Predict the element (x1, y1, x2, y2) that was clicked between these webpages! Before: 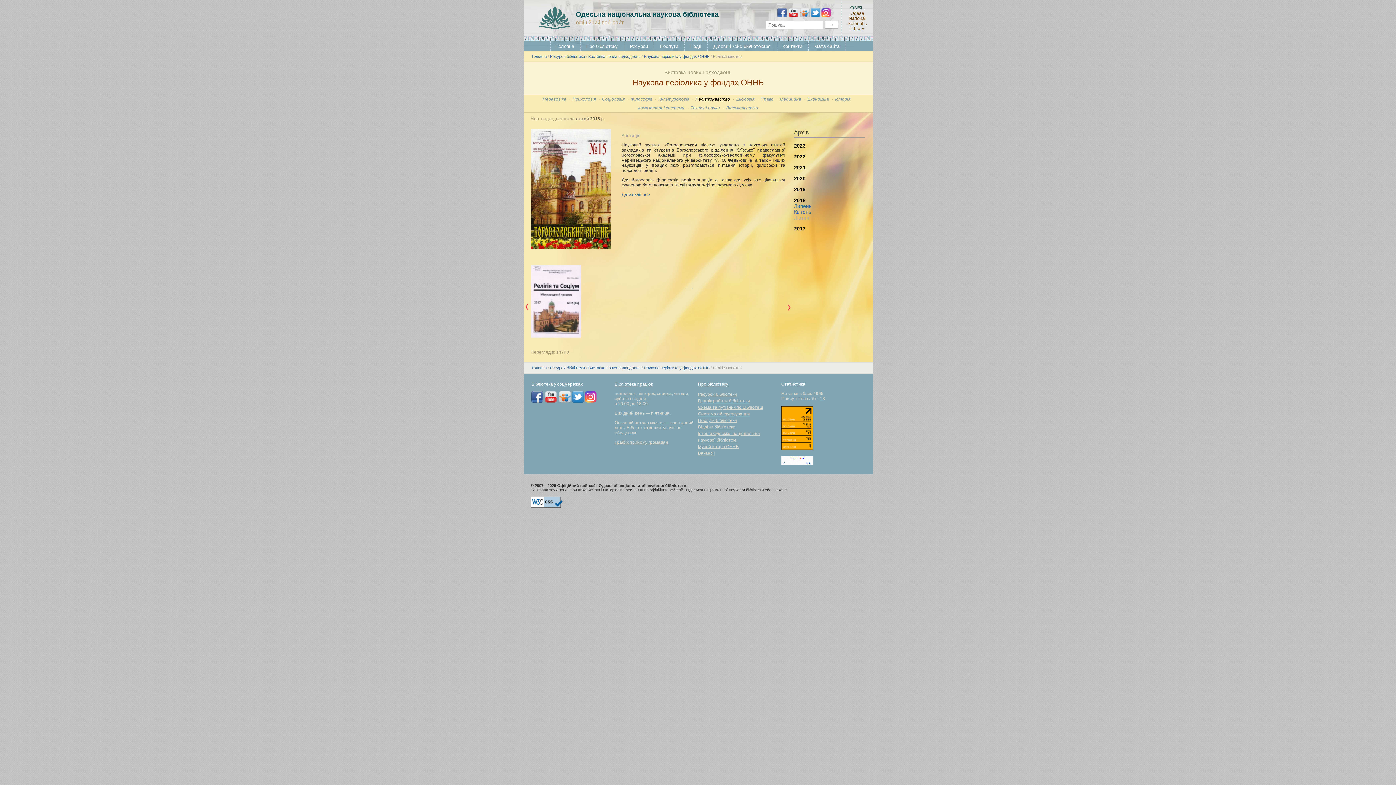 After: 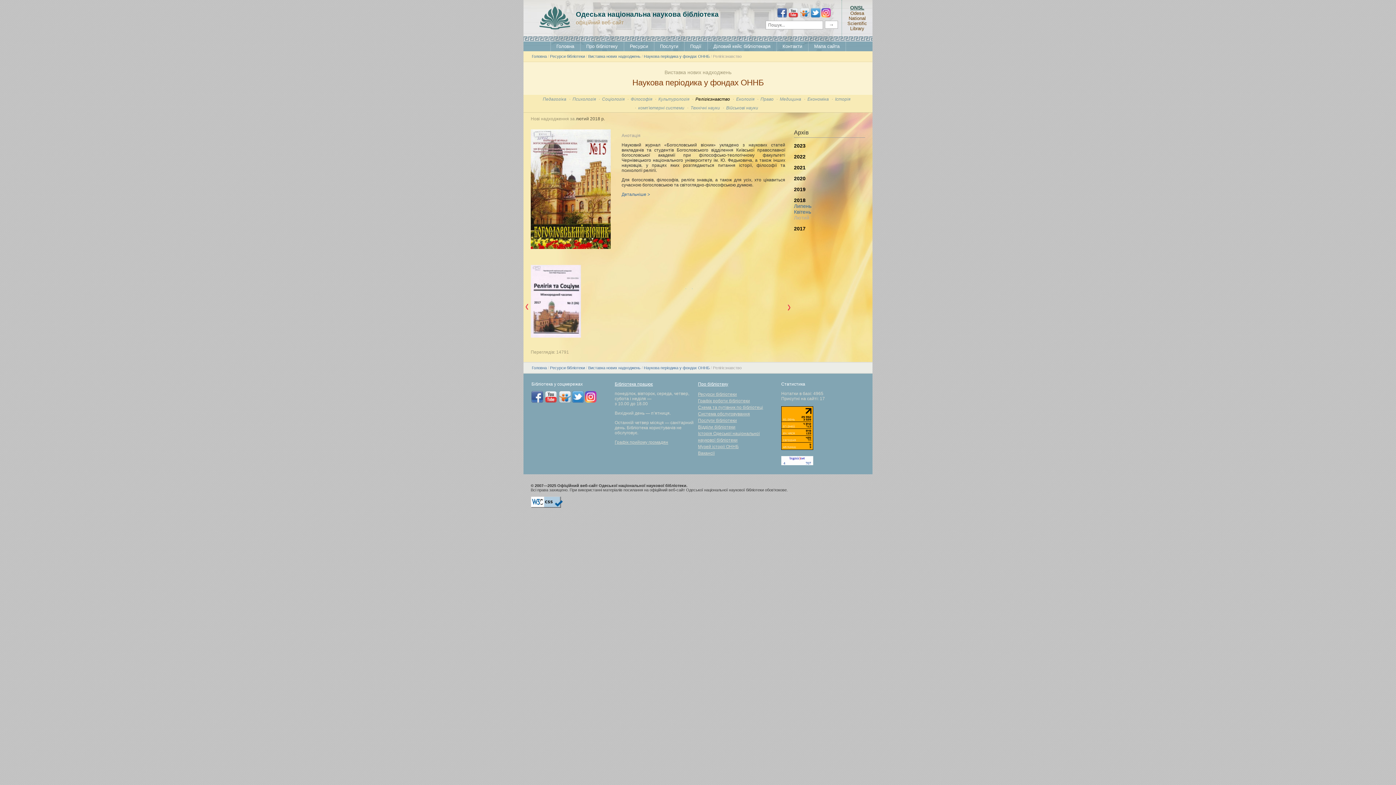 Action: bbox: (794, 215, 809, 220) label: Лютий